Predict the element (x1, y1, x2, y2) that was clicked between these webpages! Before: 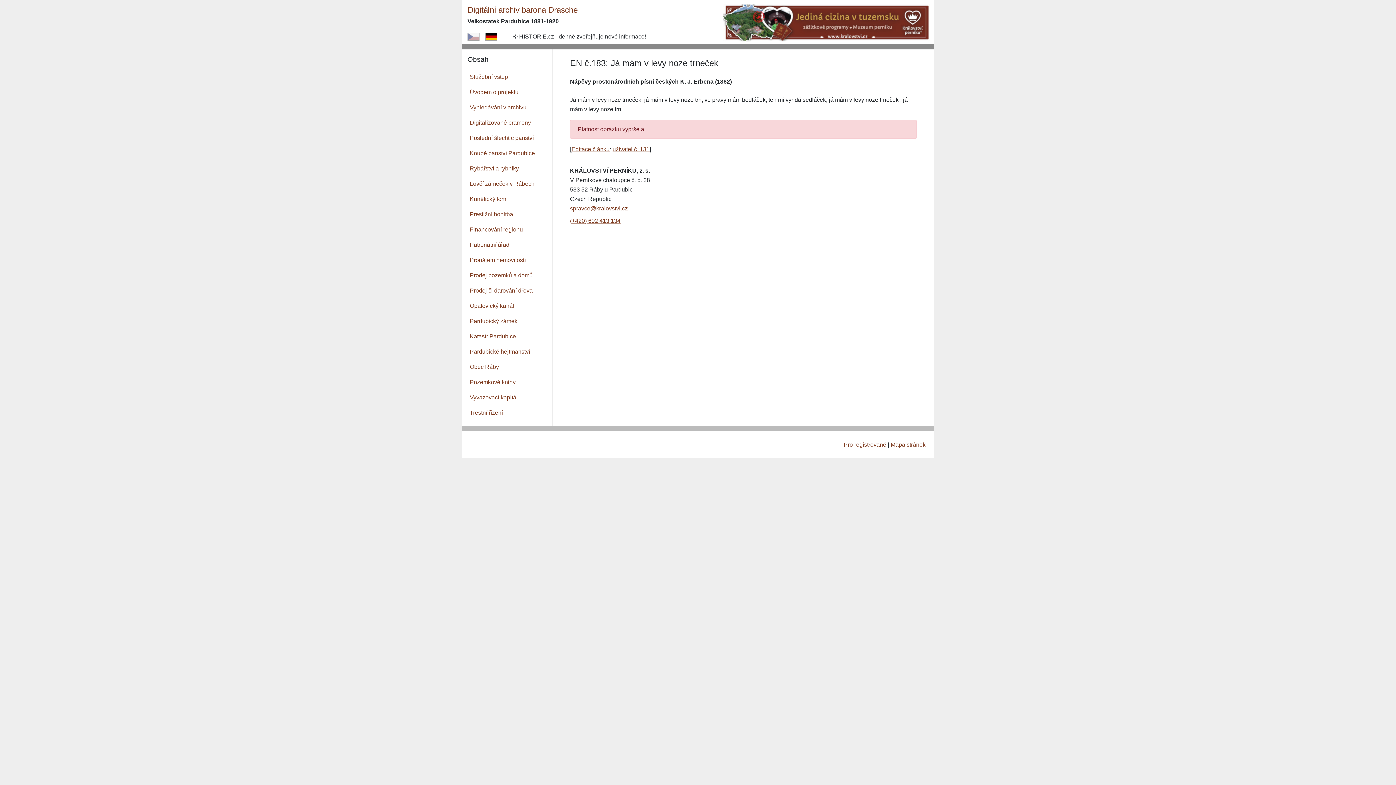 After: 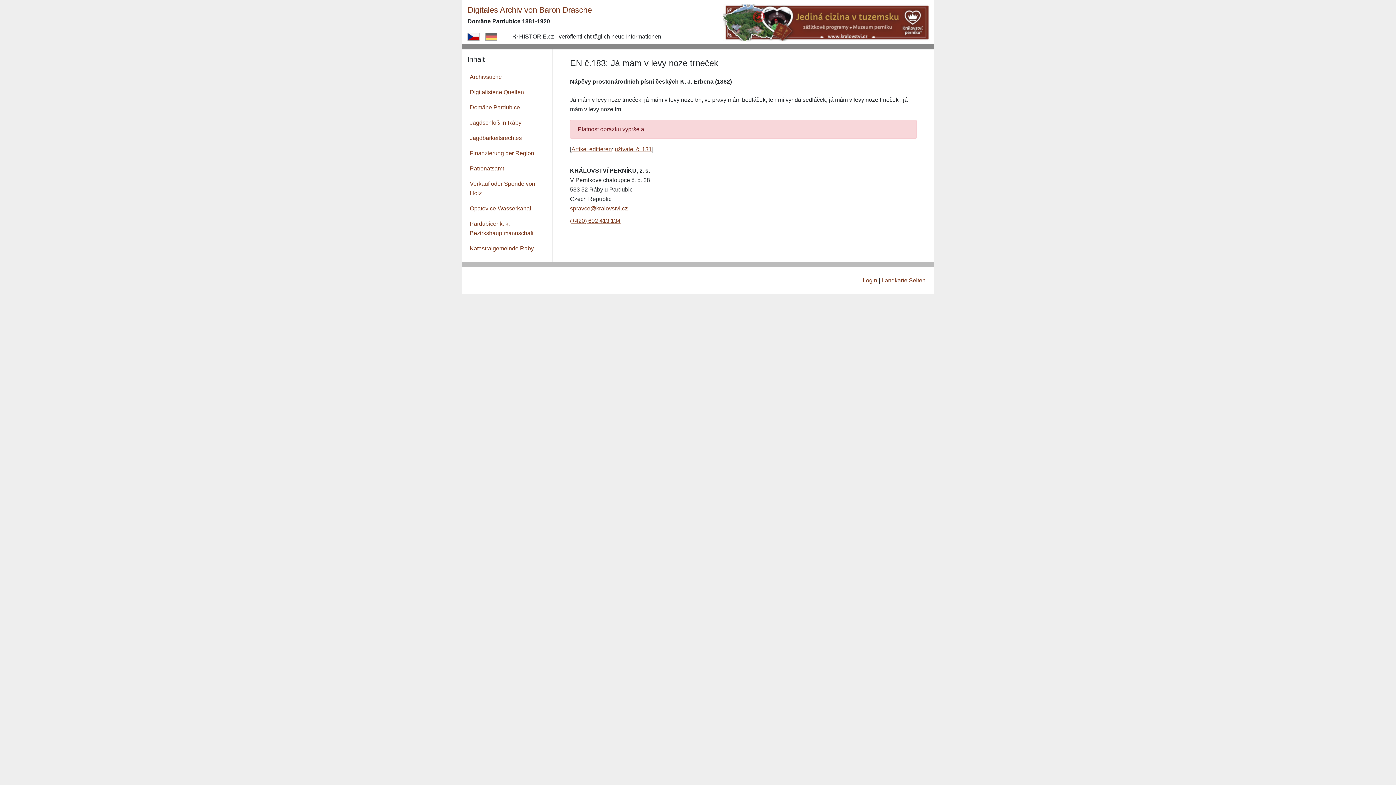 Action: bbox: (485, 33, 497, 39)